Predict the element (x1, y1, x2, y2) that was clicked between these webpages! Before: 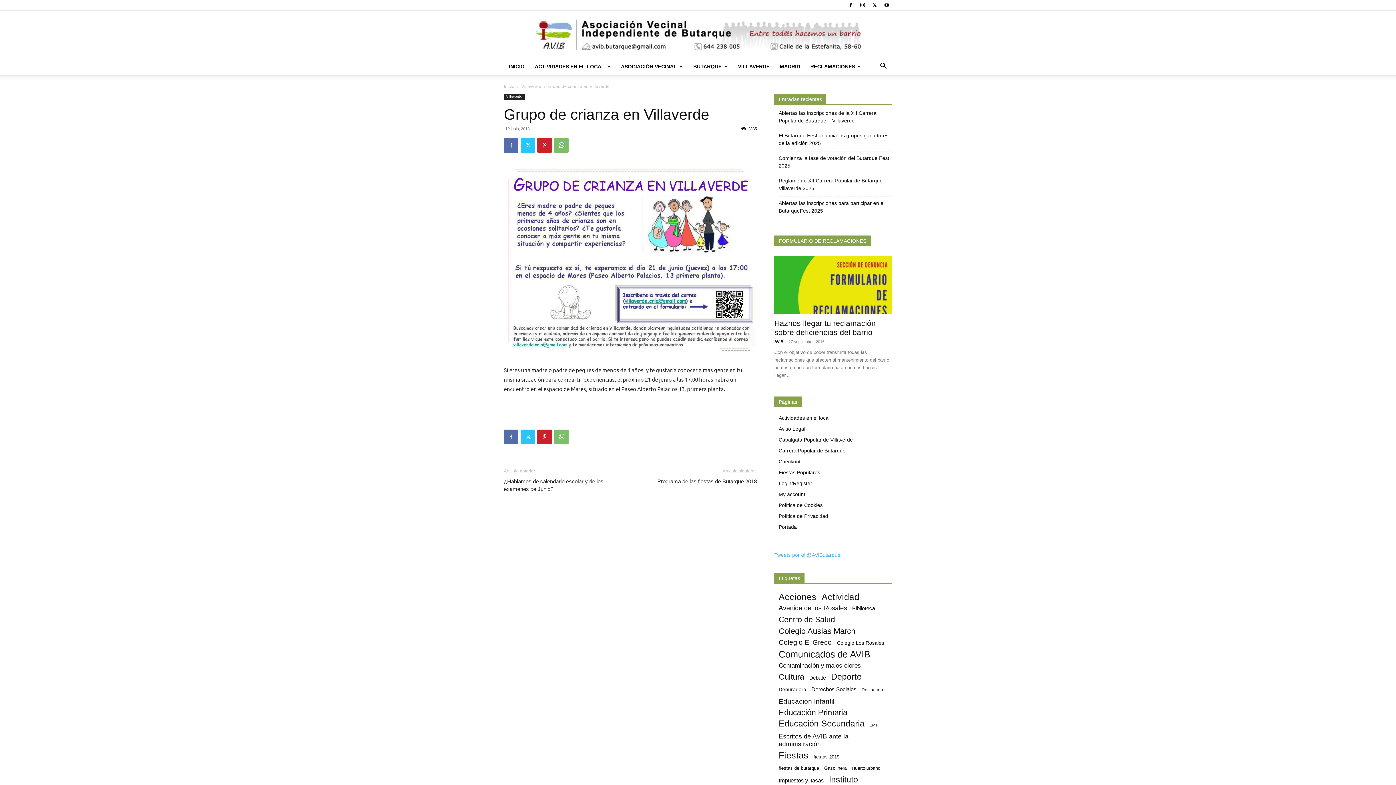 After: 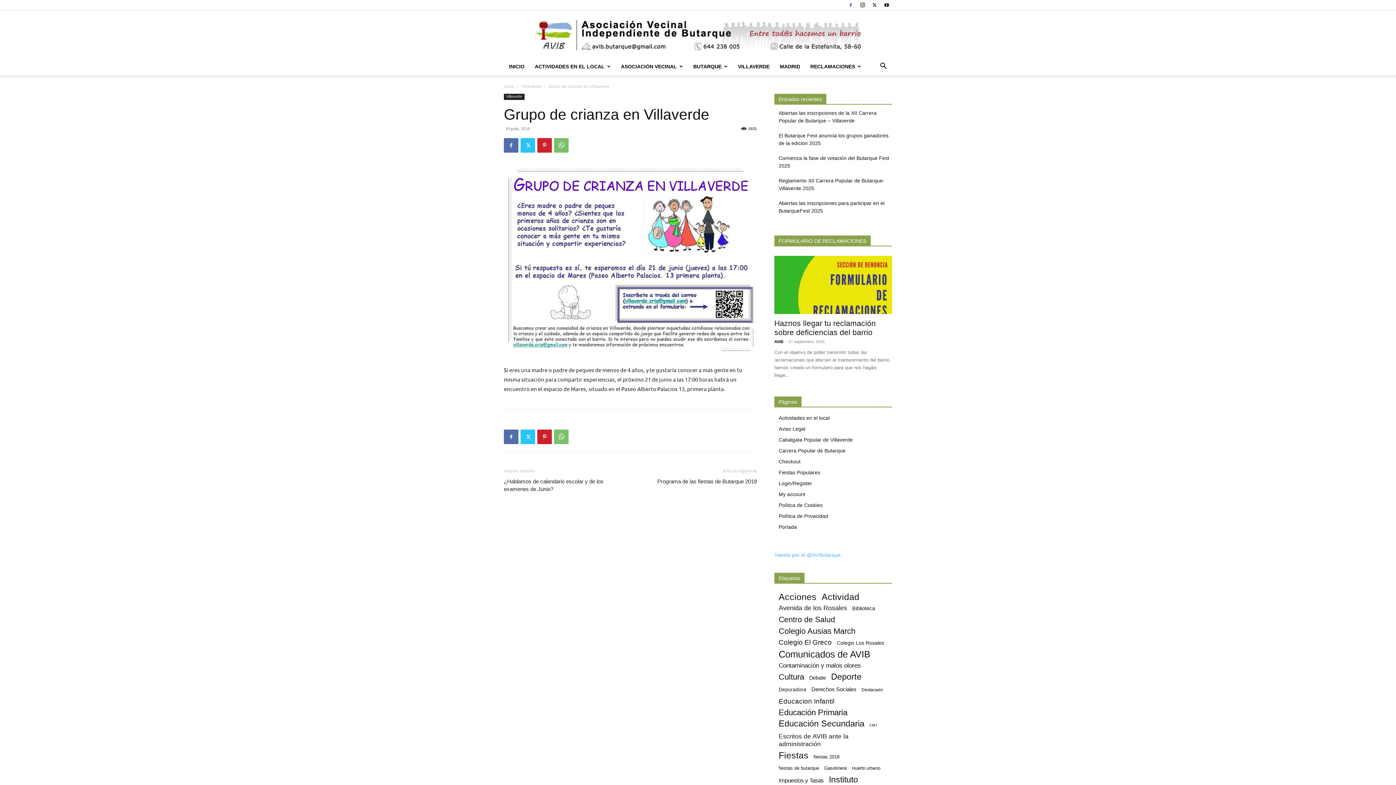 Action: bbox: (845, 0, 856, 10)